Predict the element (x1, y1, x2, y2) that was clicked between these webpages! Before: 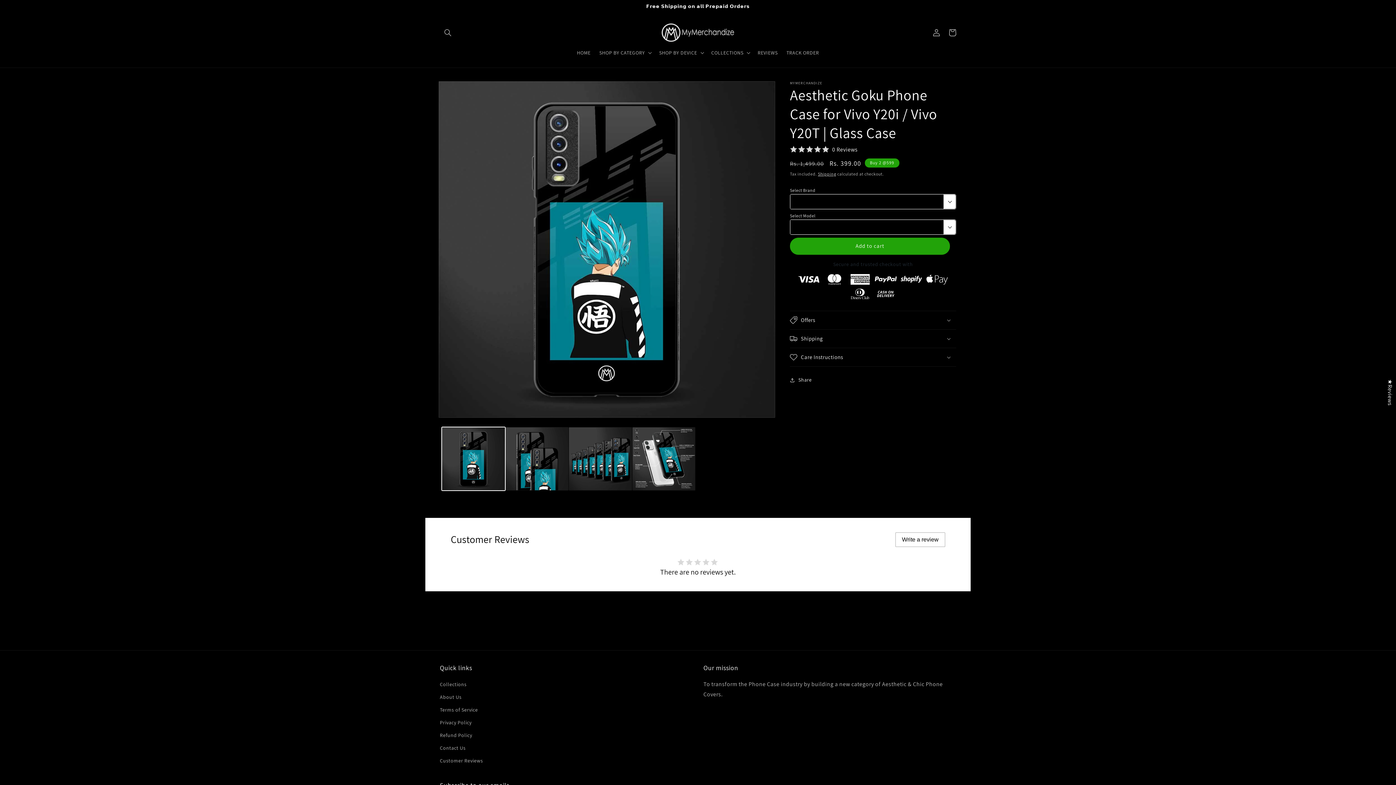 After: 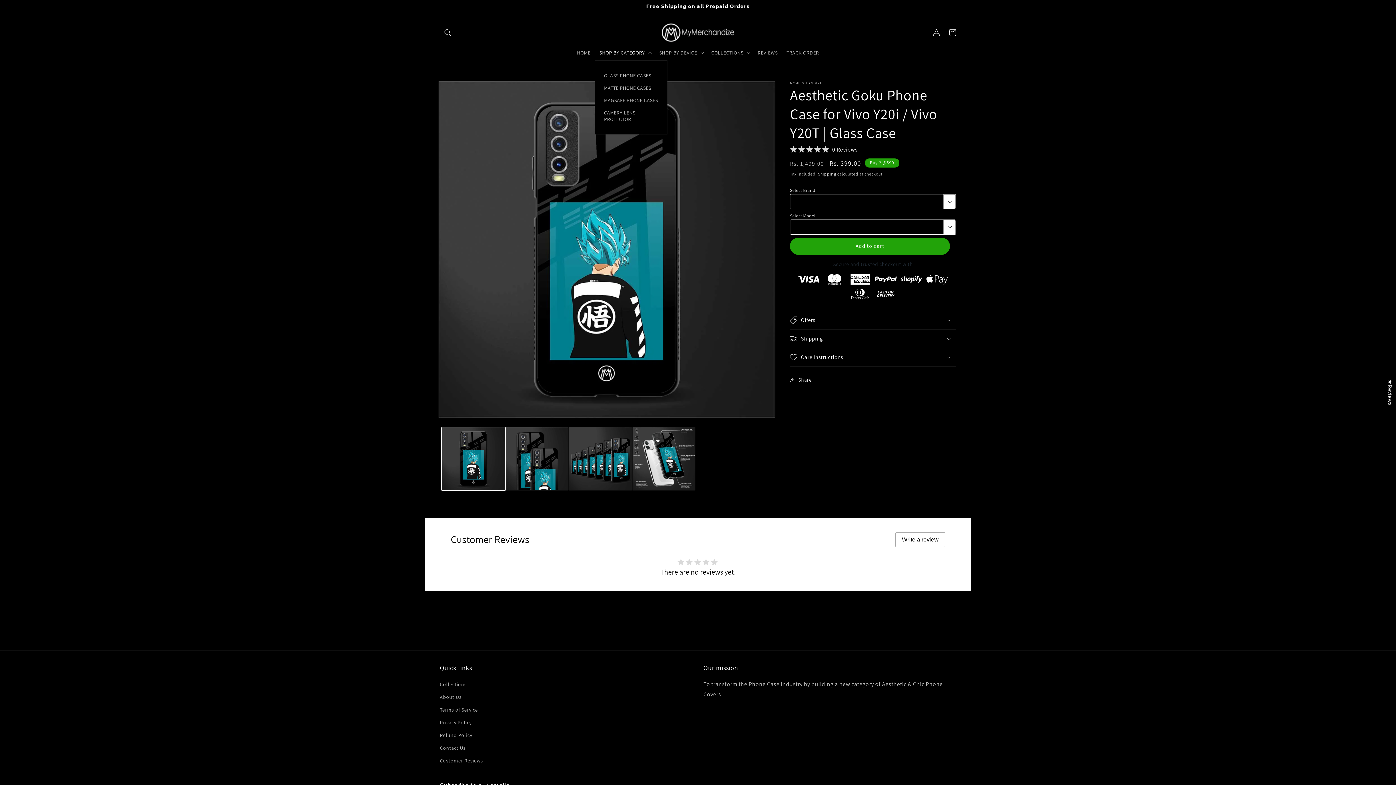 Action: bbox: (595, 45, 654, 60) label: SHOP BY CATEGORY